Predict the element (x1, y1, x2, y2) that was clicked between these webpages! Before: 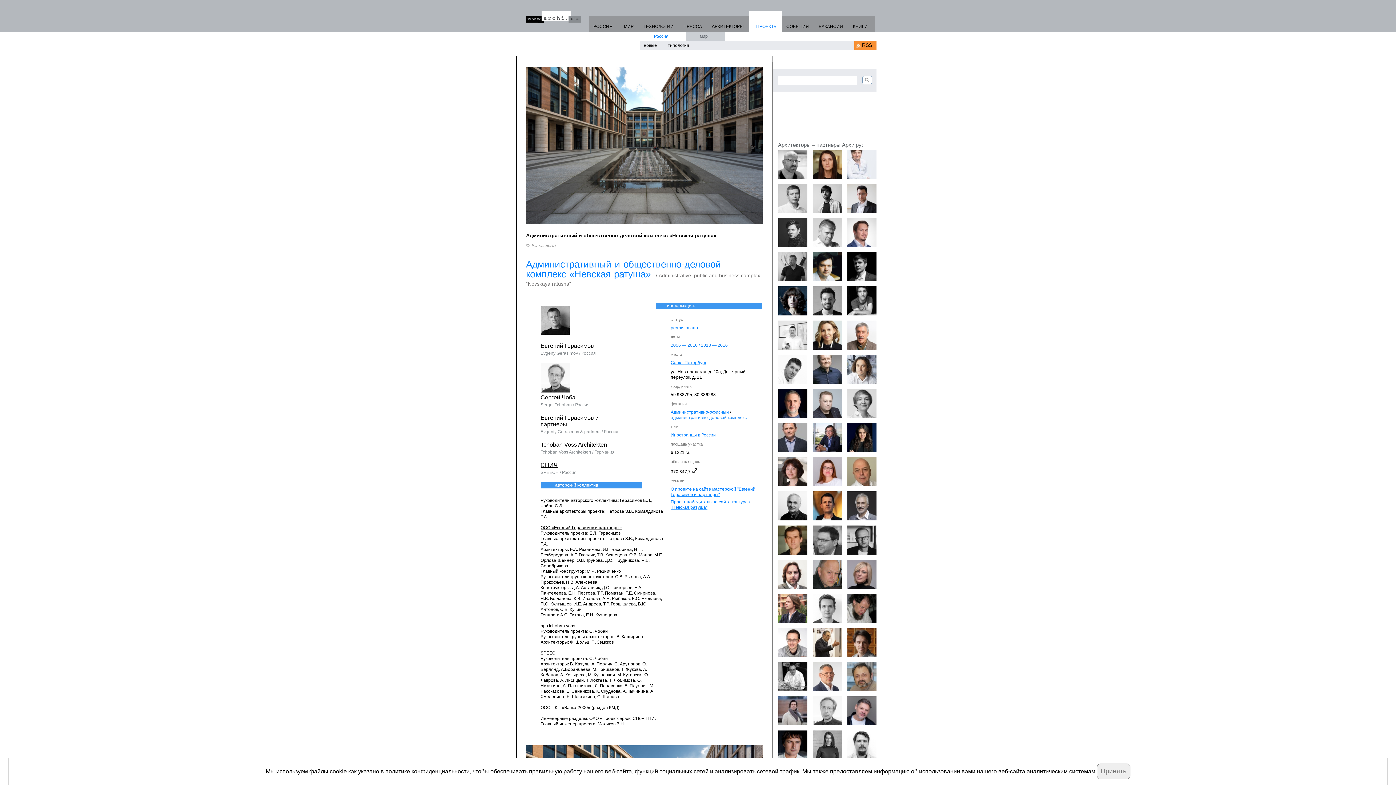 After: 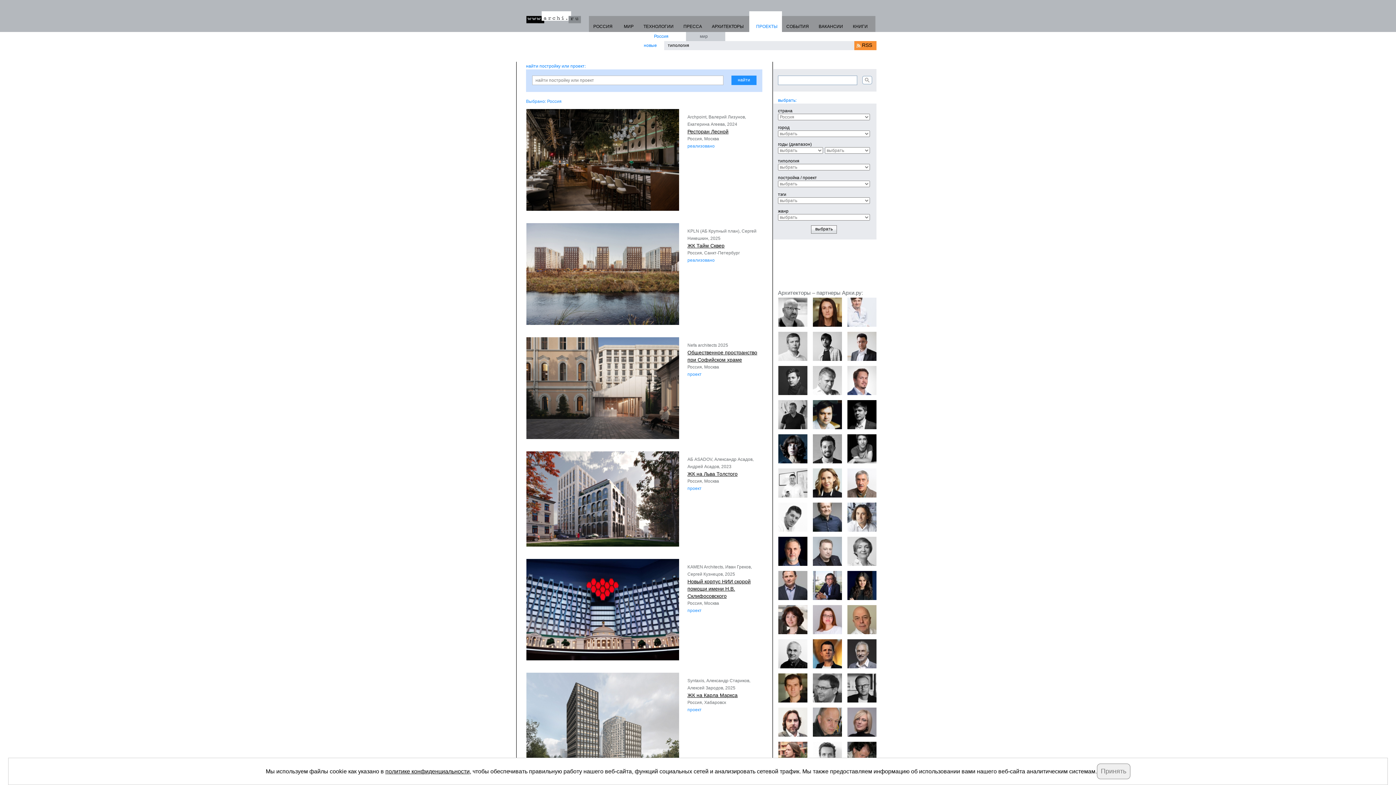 Action: label: Россия bbox: (649, 32, 676, 41)